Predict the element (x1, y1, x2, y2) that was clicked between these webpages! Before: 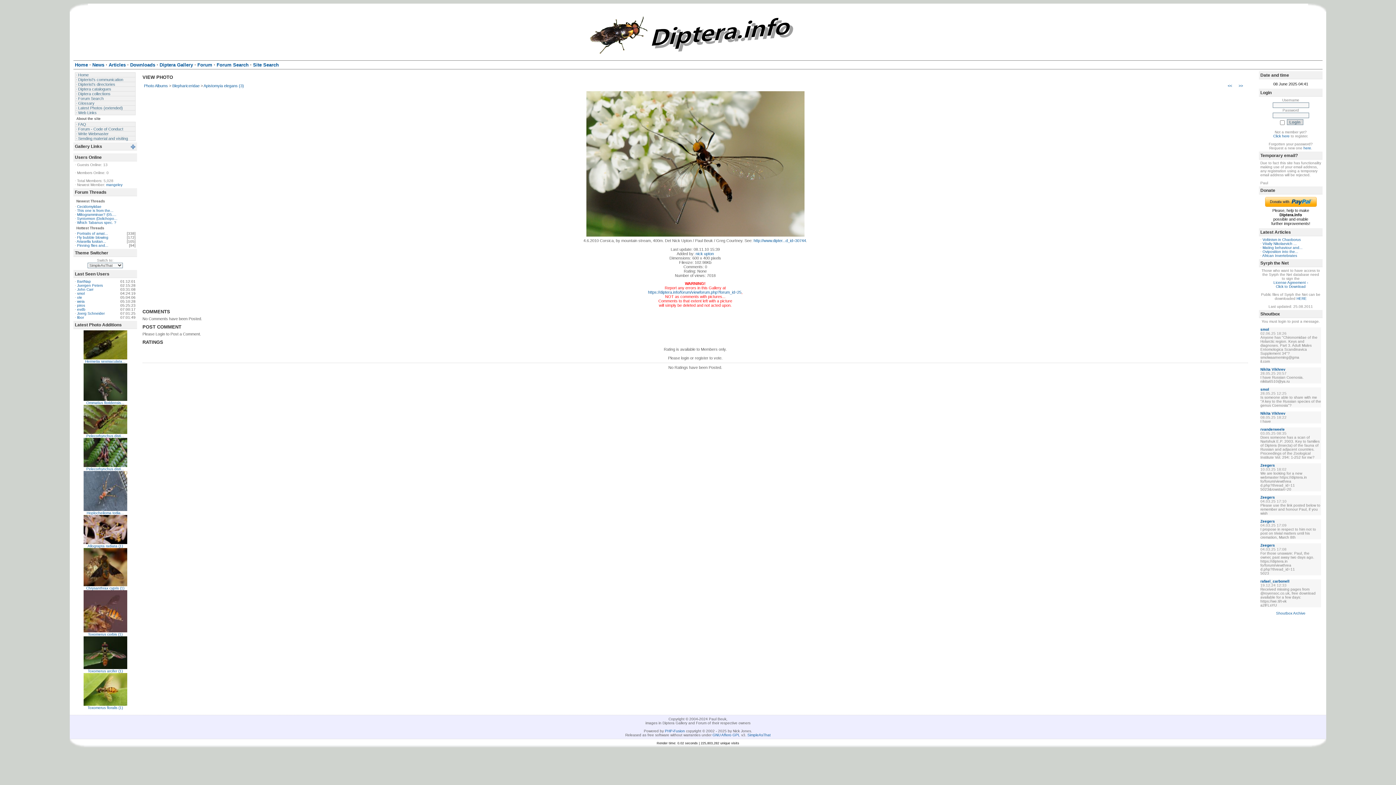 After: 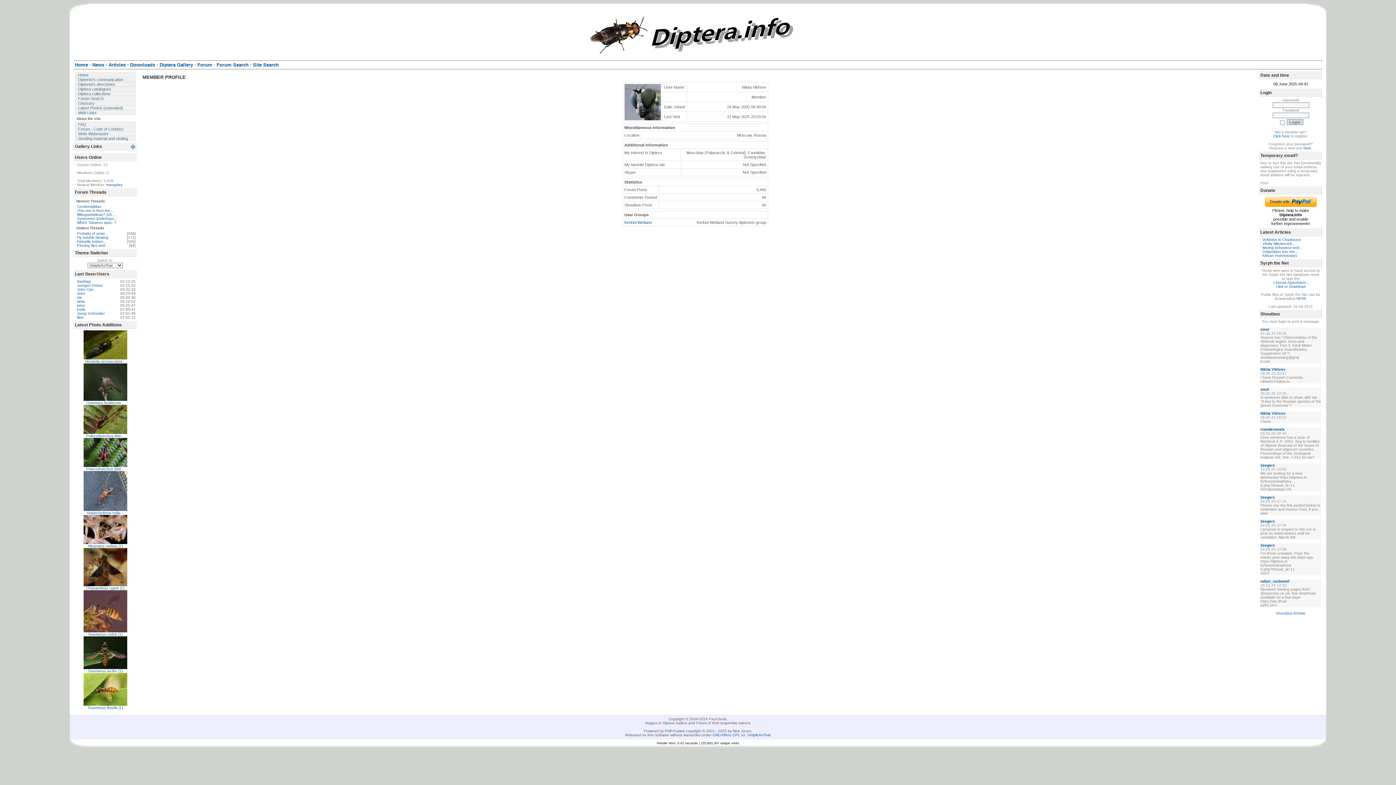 Action: label: Nikita Vikhrev bbox: (1260, 411, 1285, 415)